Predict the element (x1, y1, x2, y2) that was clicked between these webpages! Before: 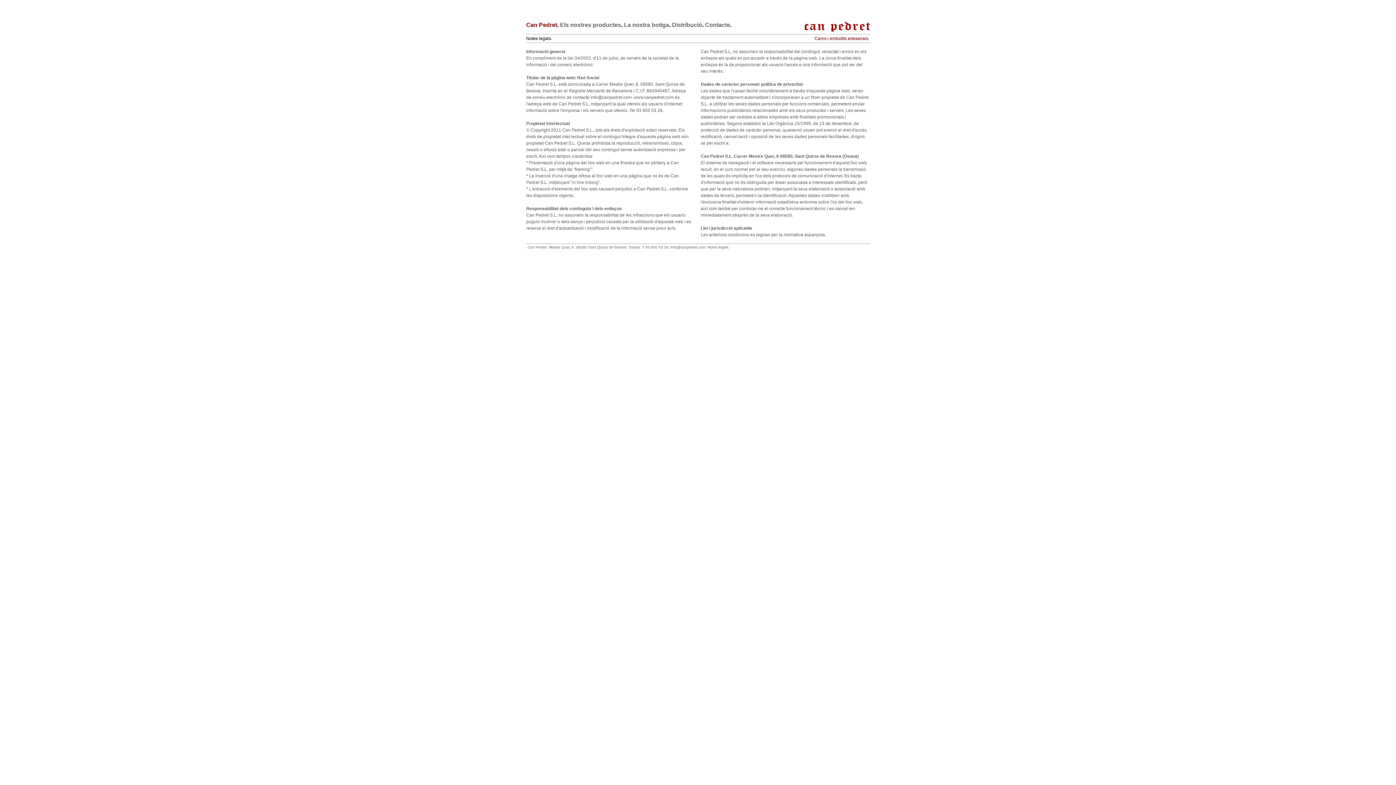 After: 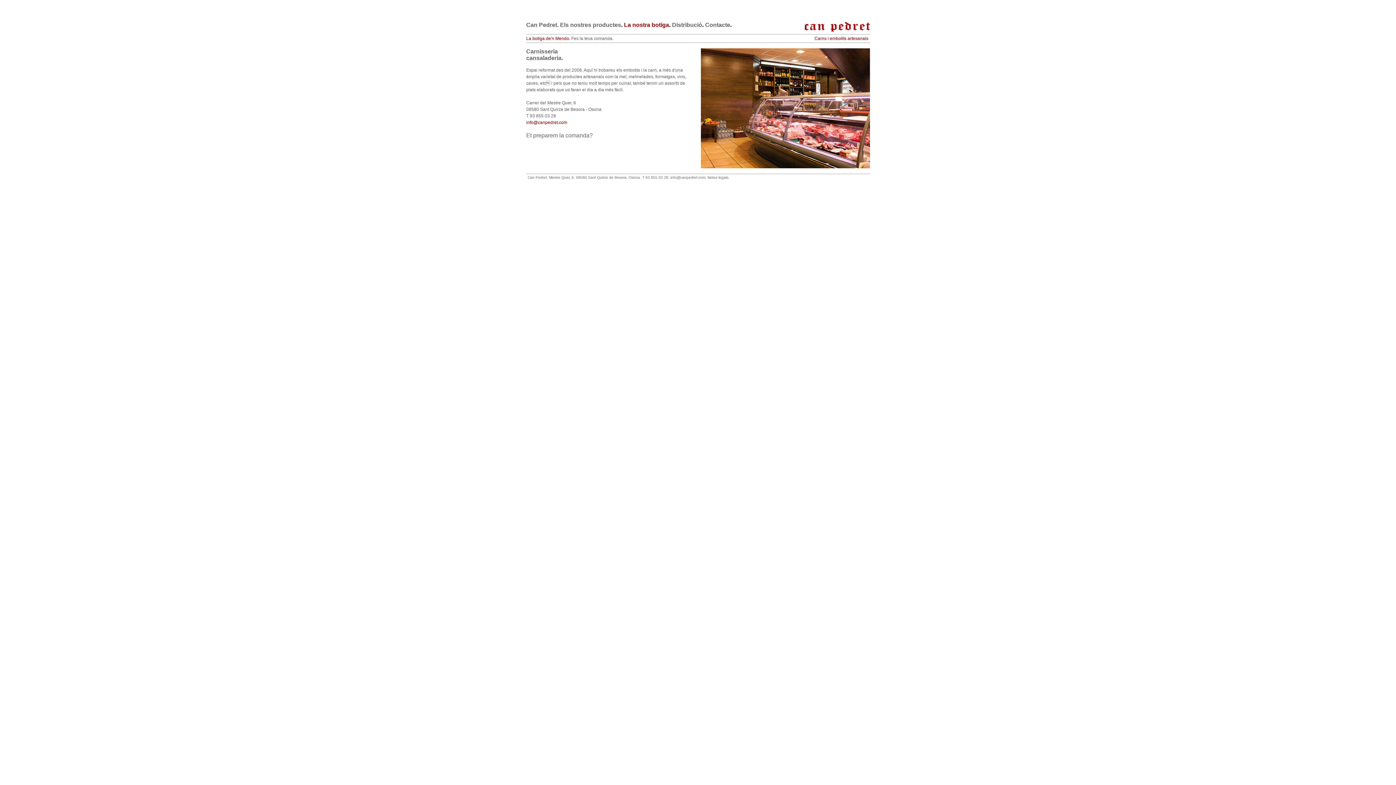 Action: label: La nostra botiga bbox: (624, 21, 669, 28)